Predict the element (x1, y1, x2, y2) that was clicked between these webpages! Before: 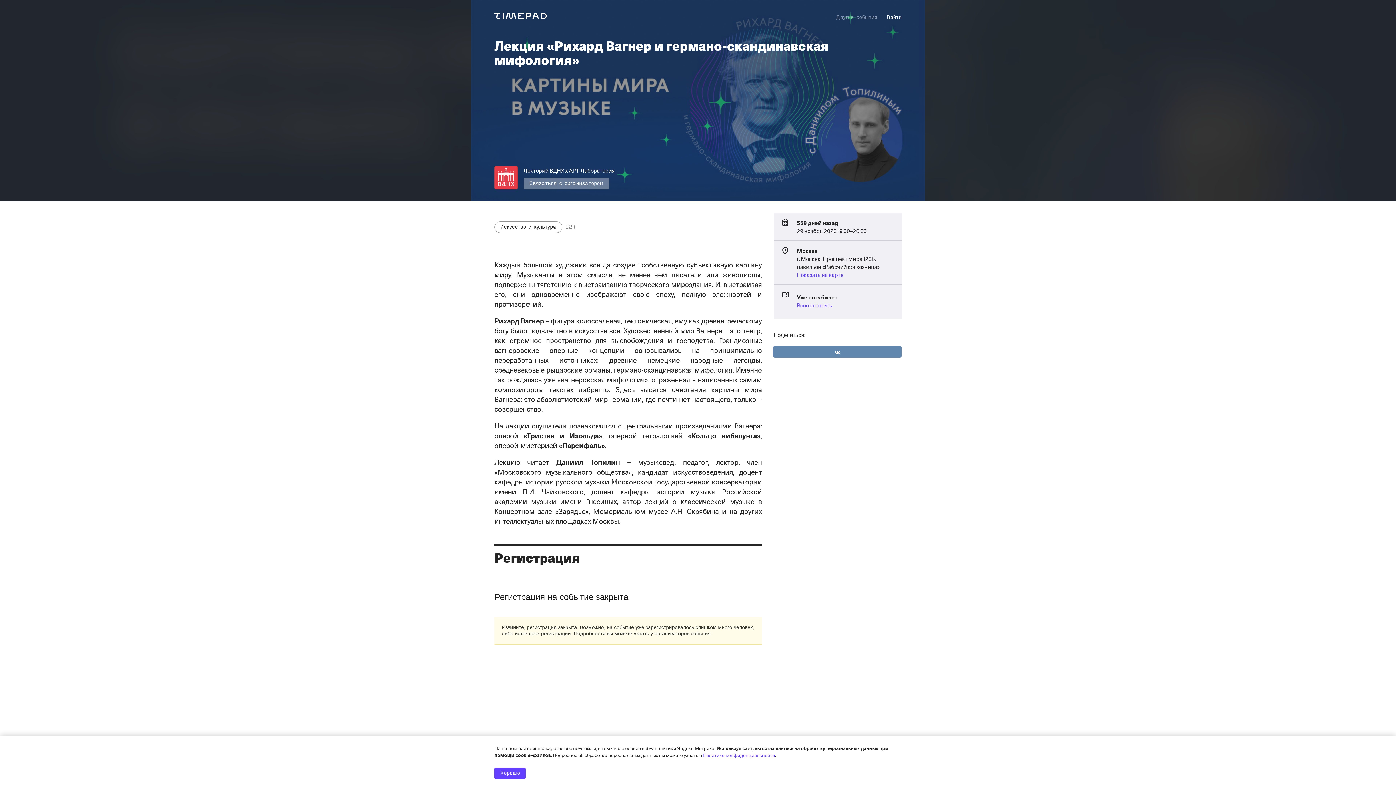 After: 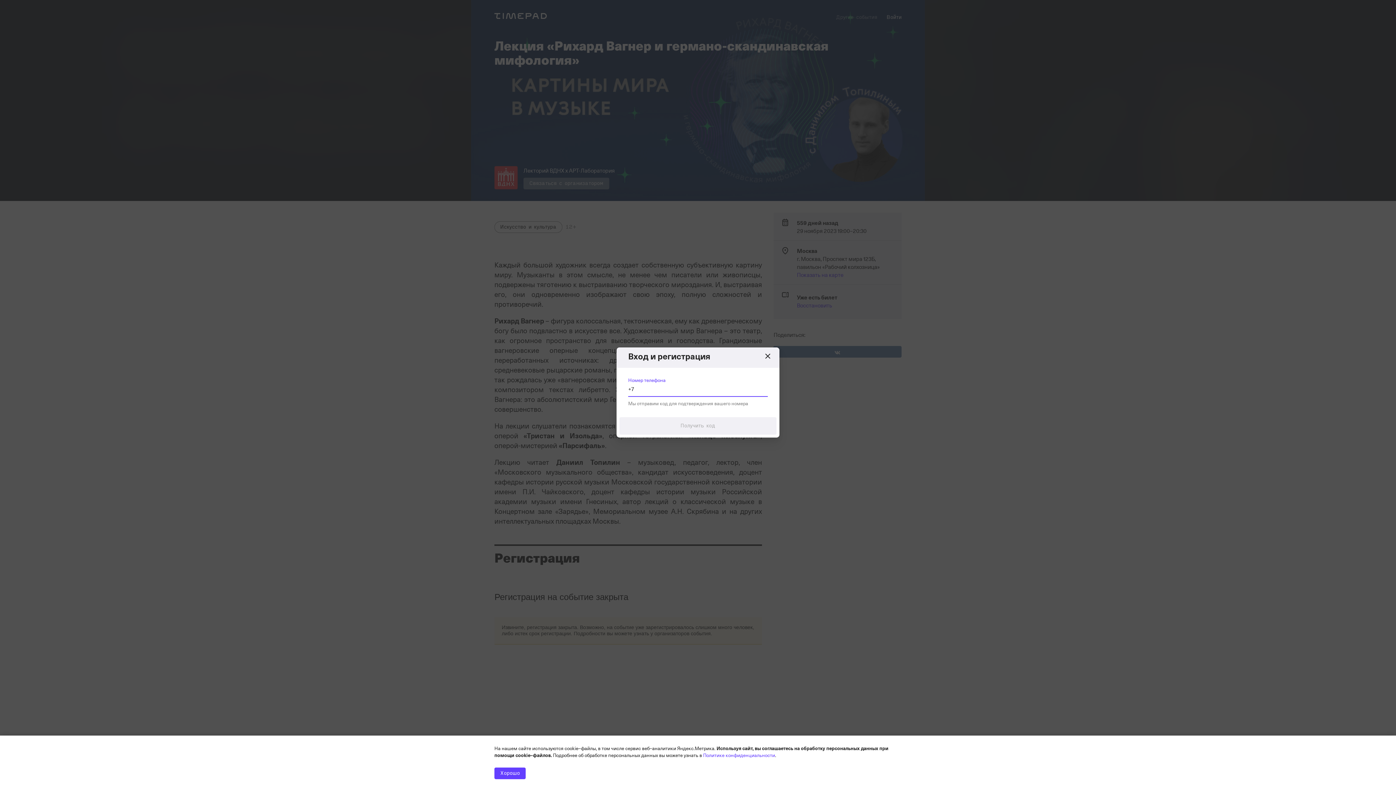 Action: bbox: (886, 11, 901, 23) label: Войти